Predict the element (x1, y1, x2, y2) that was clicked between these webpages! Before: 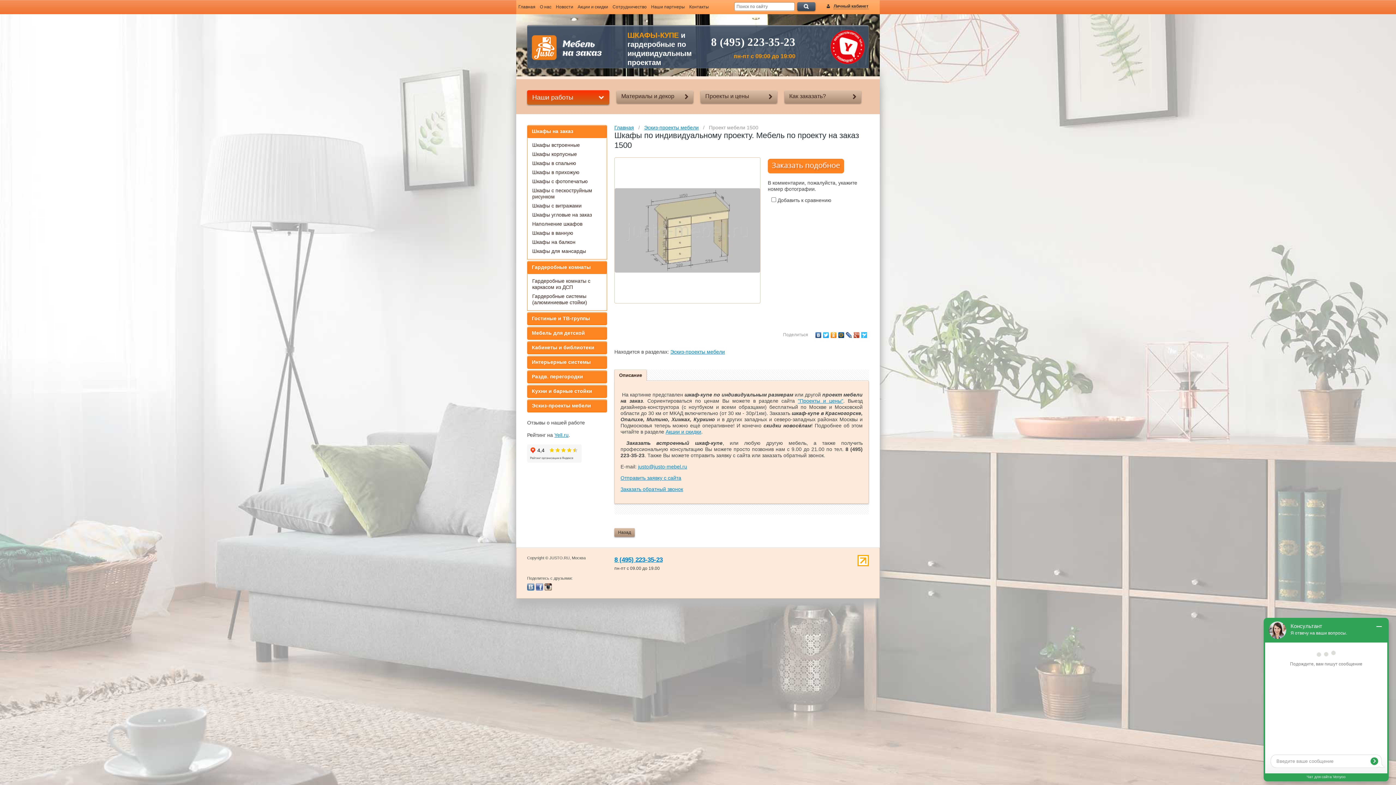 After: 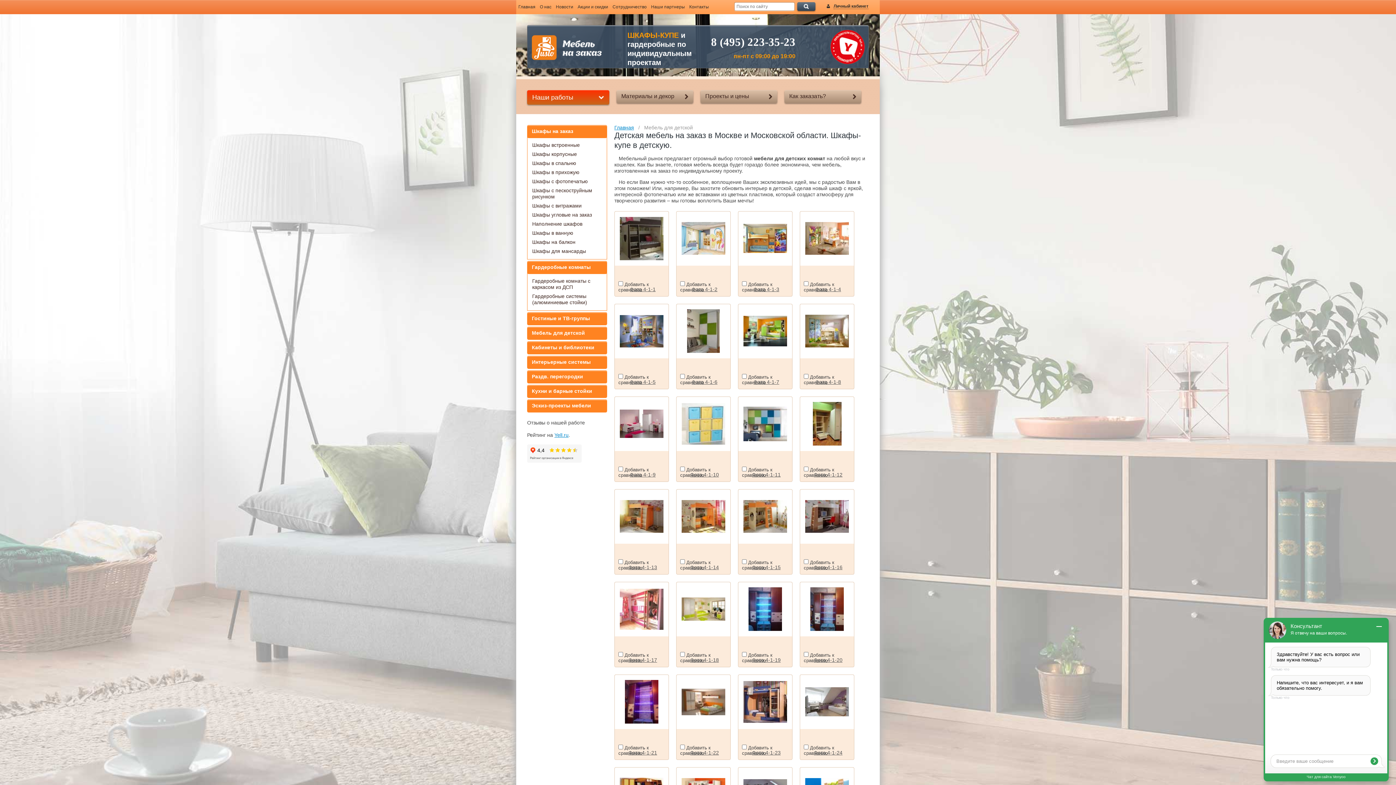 Action: bbox: (527, 326, 607, 340) label: Мебель для детской